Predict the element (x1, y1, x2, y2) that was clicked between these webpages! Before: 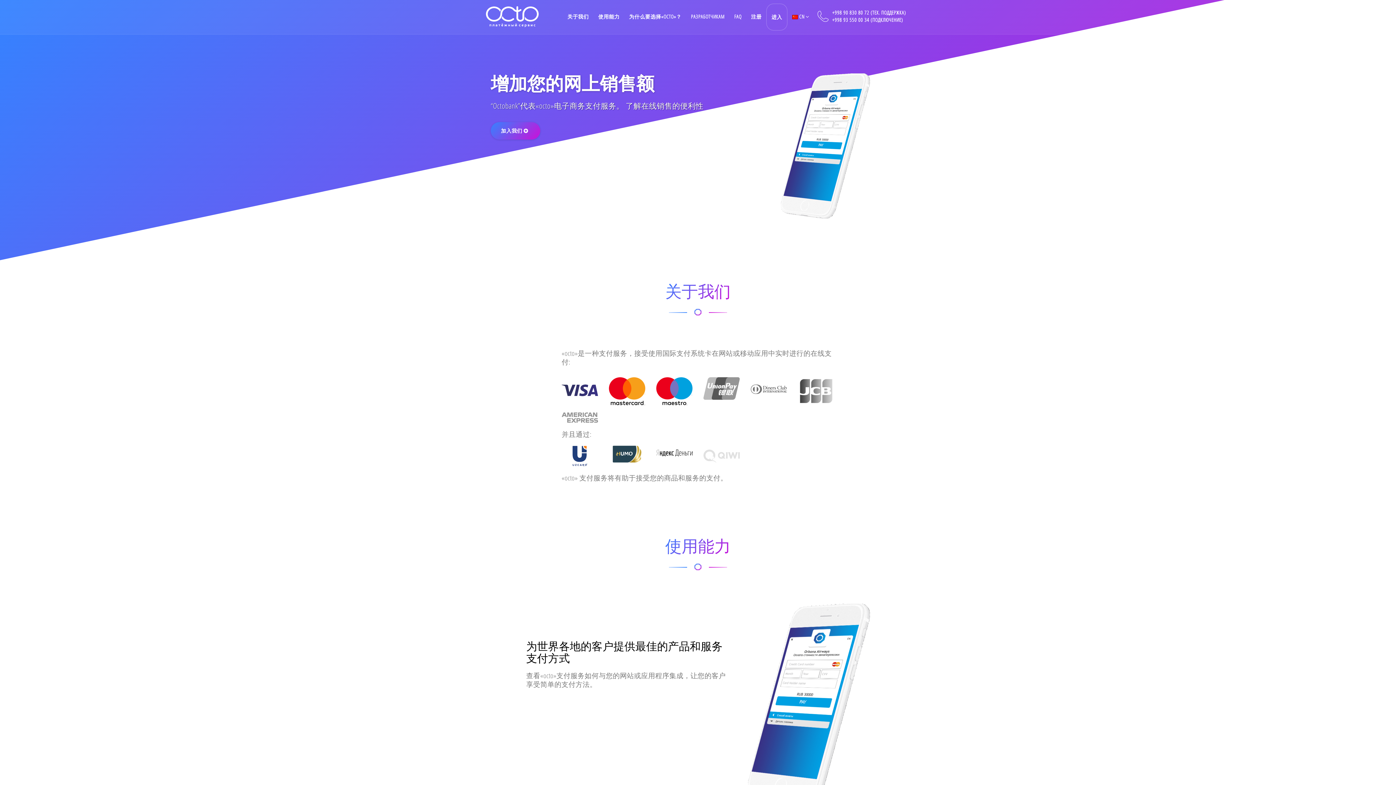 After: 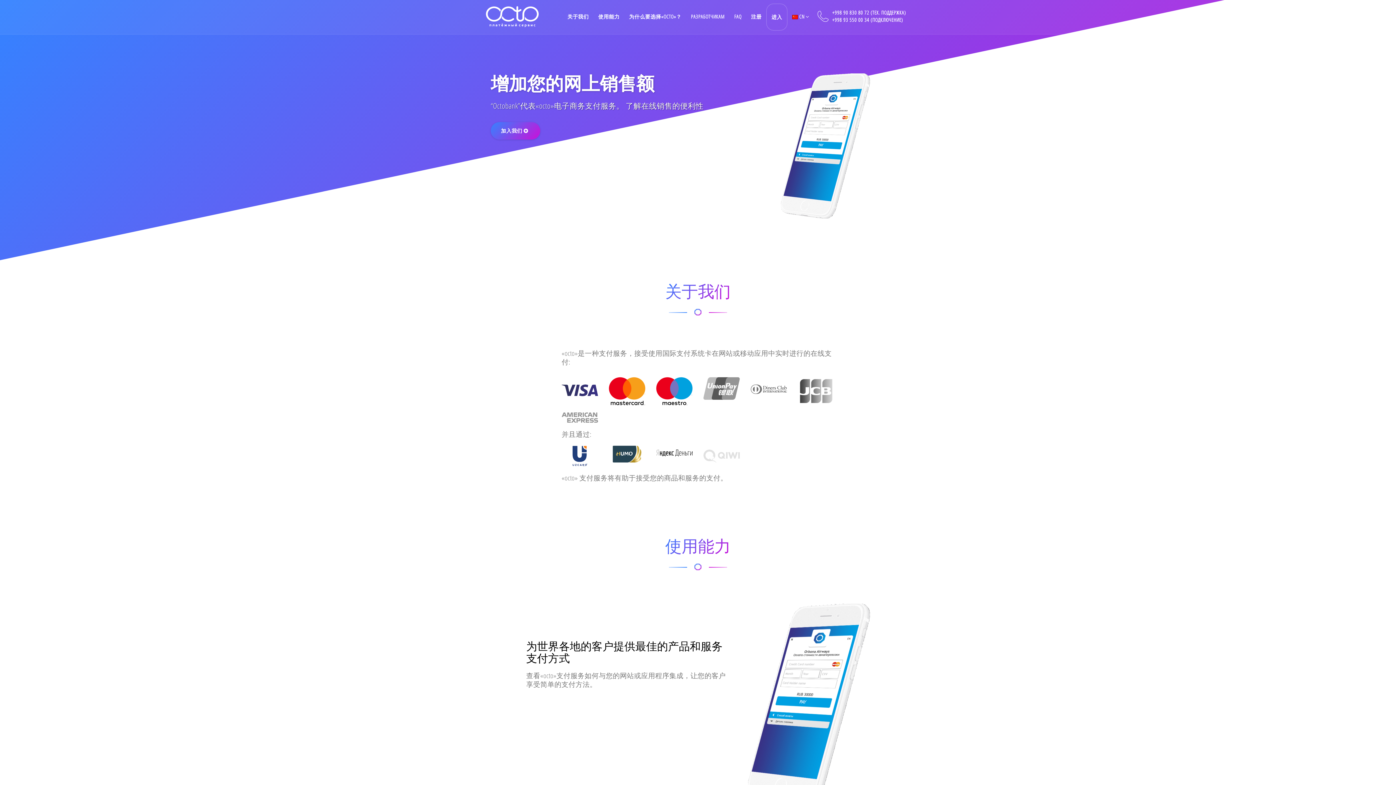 Action: label: +998 93 550 00 34 (ПОДКЛЮЧЕНИЕ) bbox: (832, 16, 906, 23)